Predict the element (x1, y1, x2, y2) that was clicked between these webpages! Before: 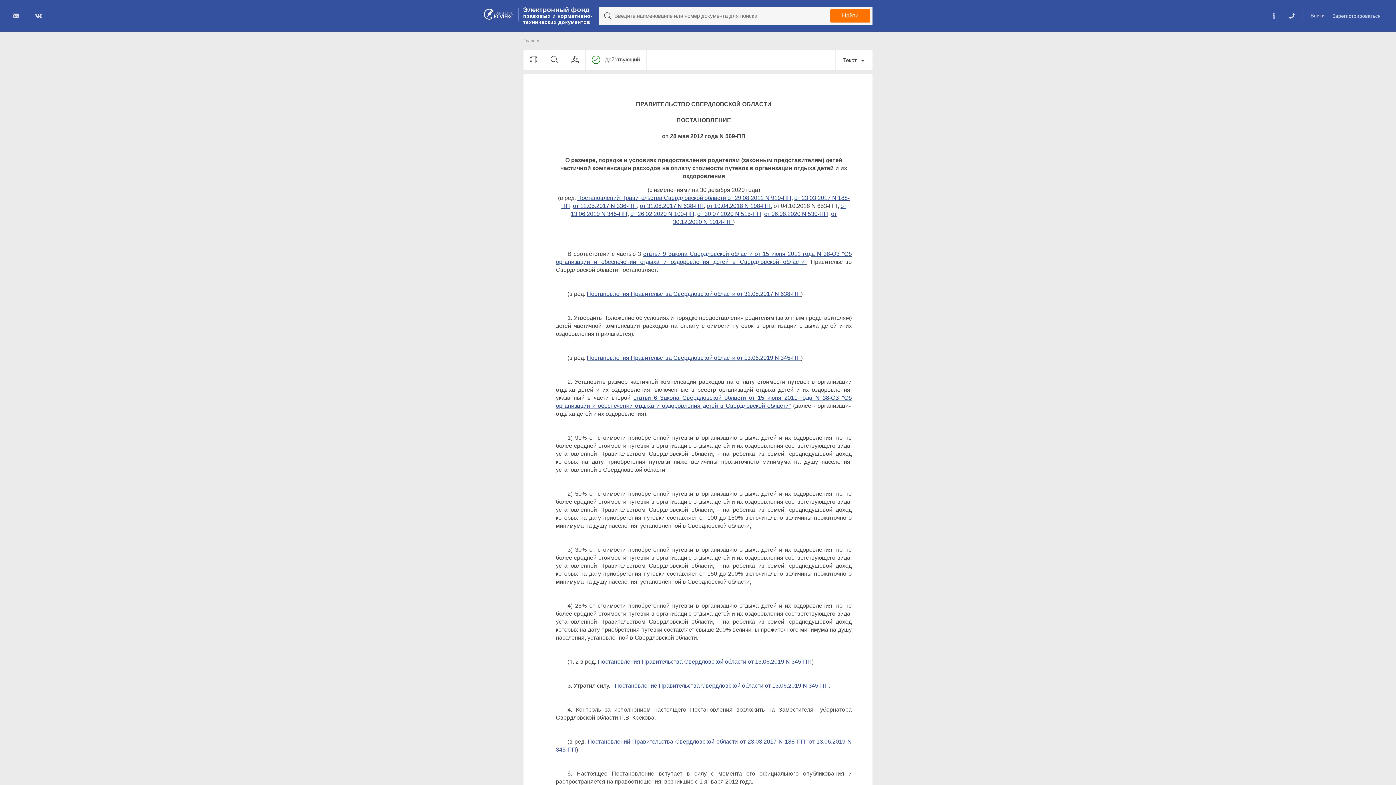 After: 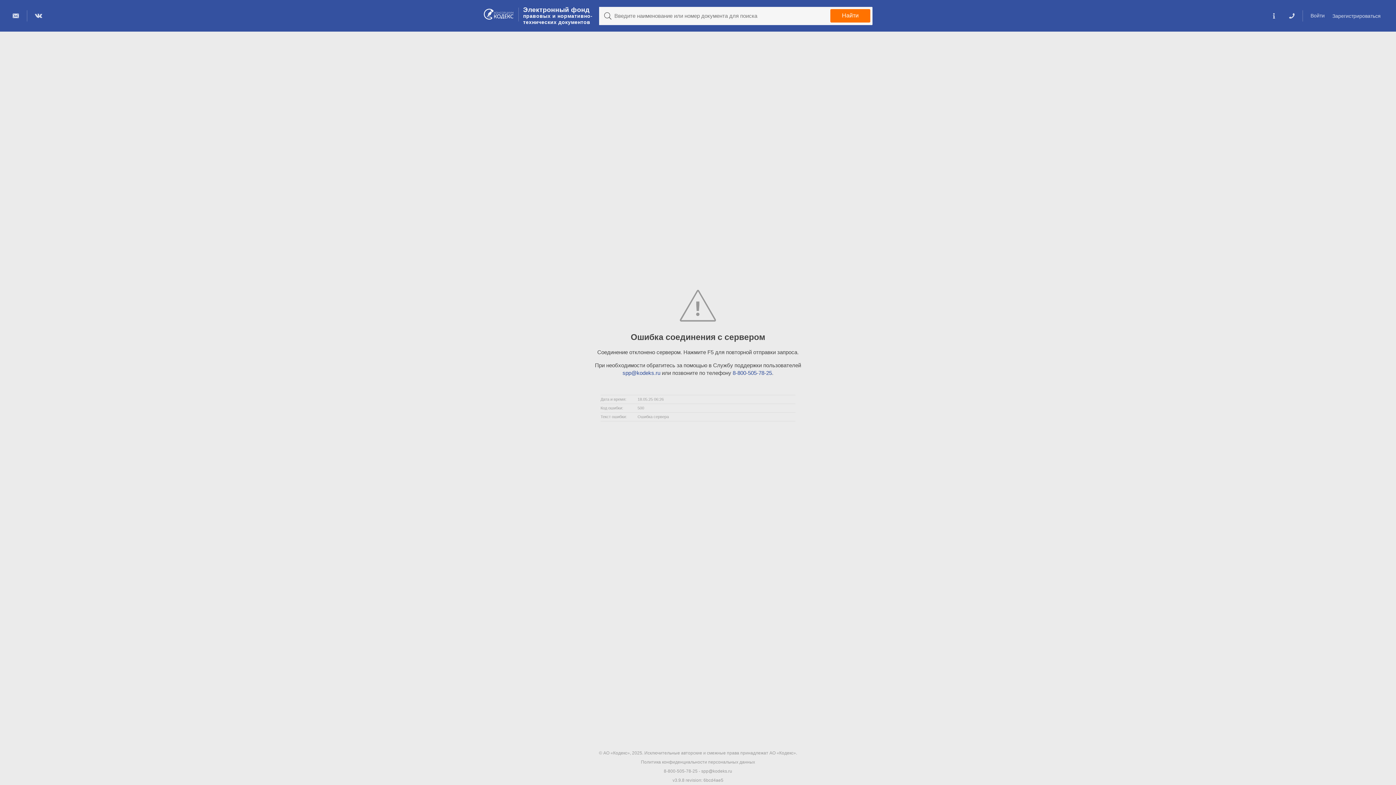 Action: label: от 12.05.2017 N 336-ПП bbox: (573, 202, 637, 209)